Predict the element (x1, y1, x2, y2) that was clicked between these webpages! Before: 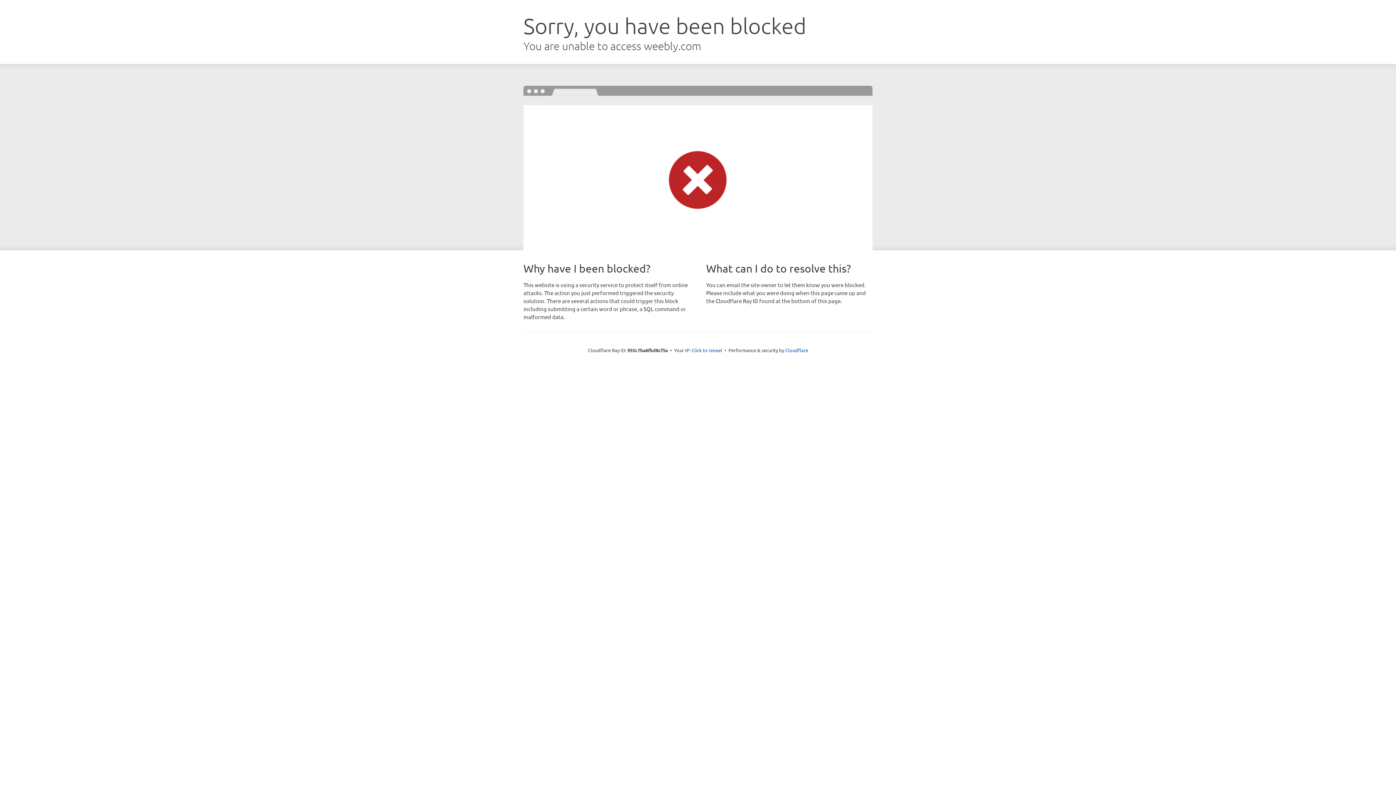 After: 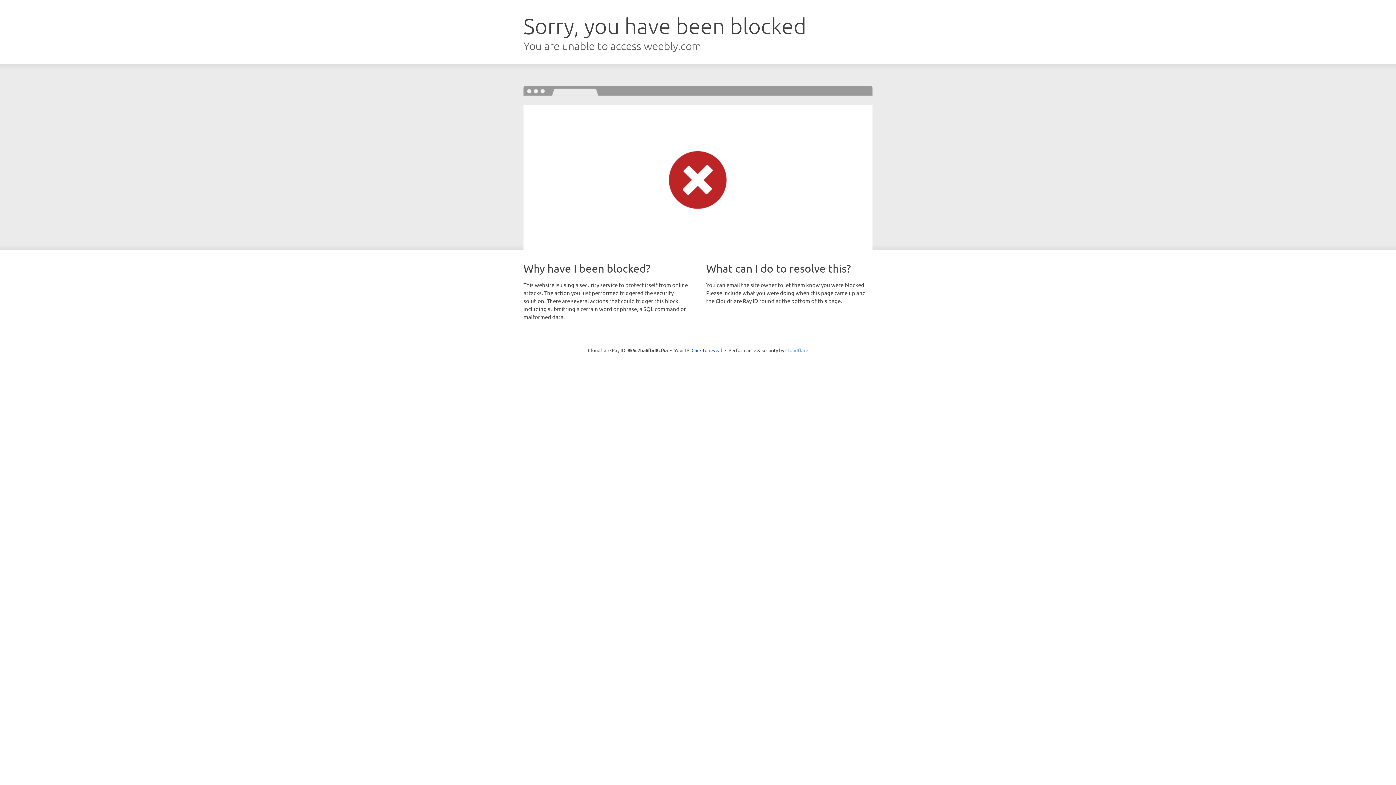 Action: label: Cloudflare bbox: (785, 347, 808, 353)